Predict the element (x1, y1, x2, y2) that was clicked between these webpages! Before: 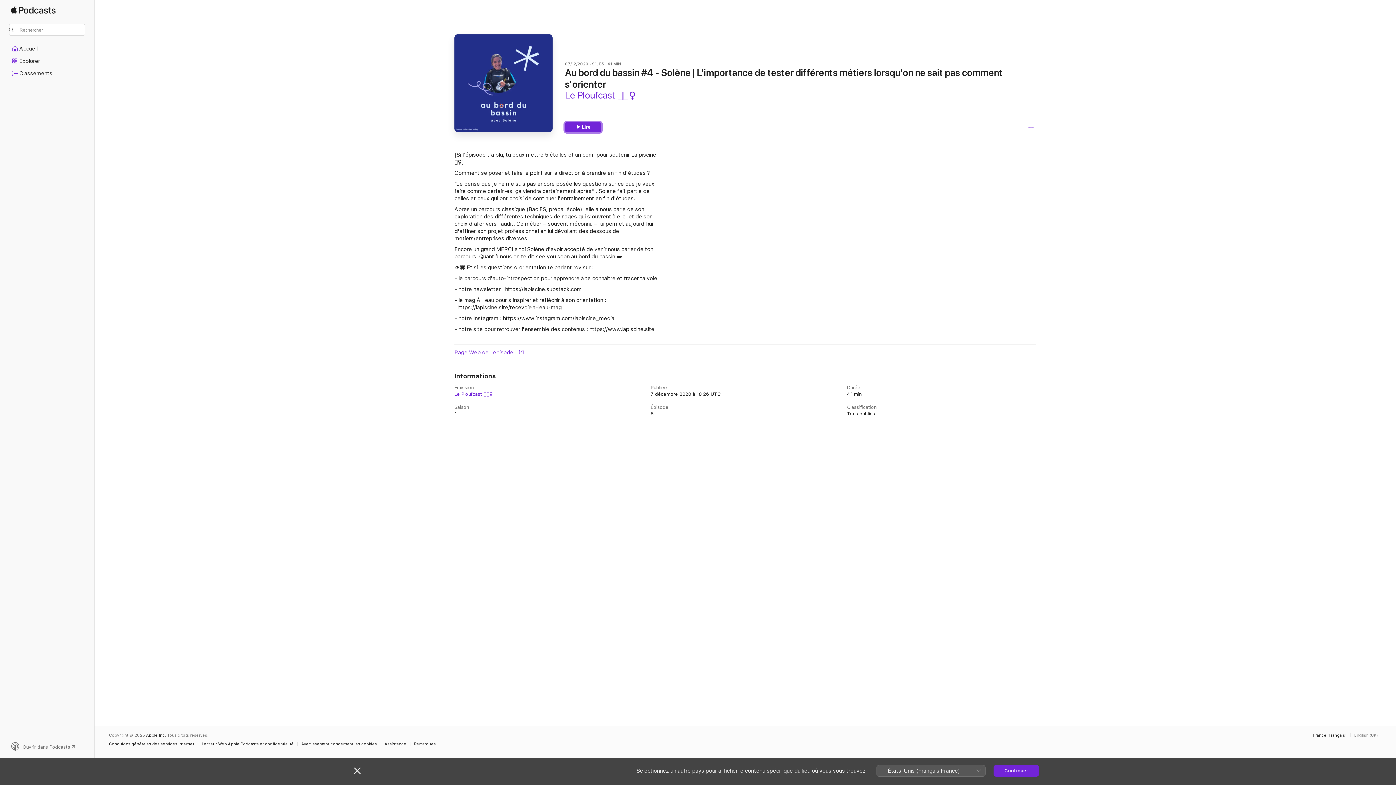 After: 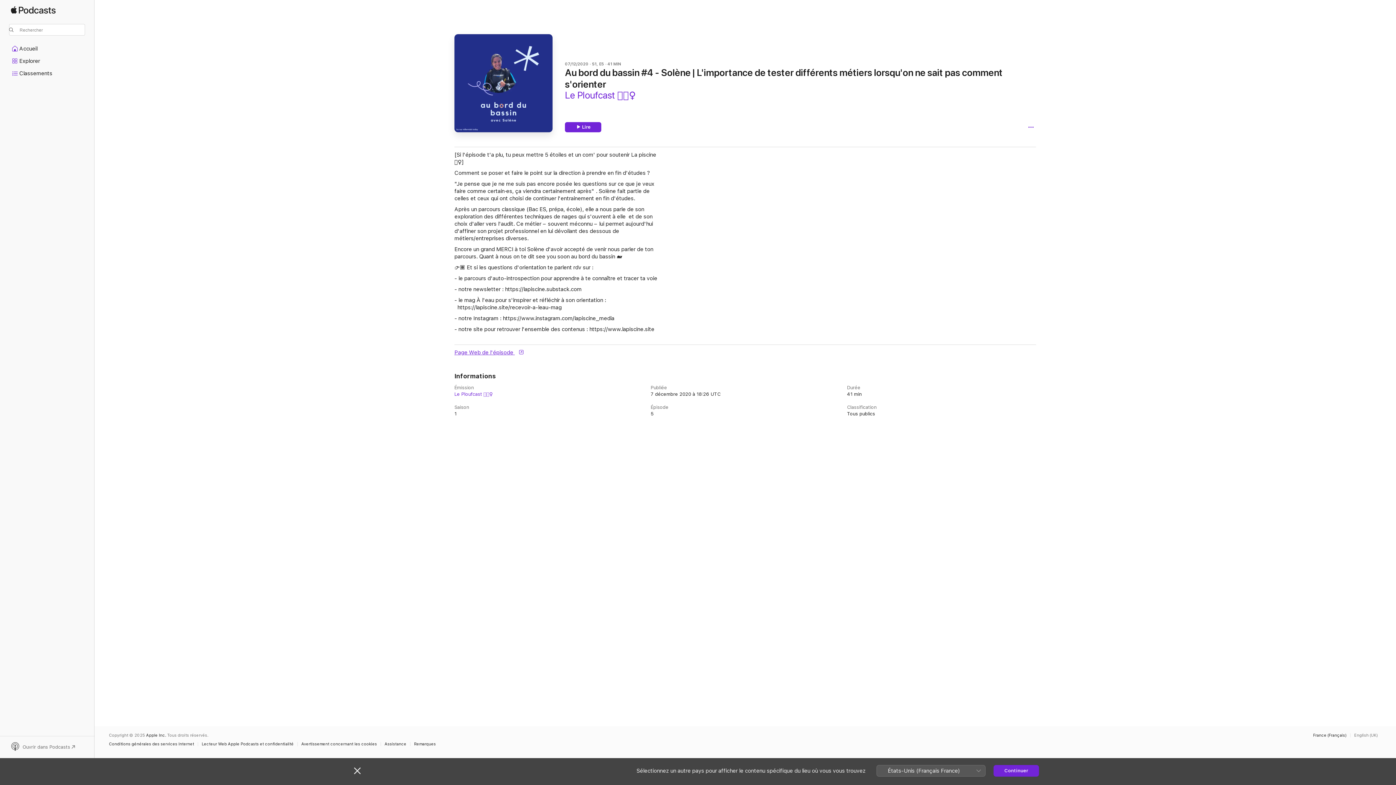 Action: label: Page Web de l'épisode  bbox: (454, 349, 1036, 356)